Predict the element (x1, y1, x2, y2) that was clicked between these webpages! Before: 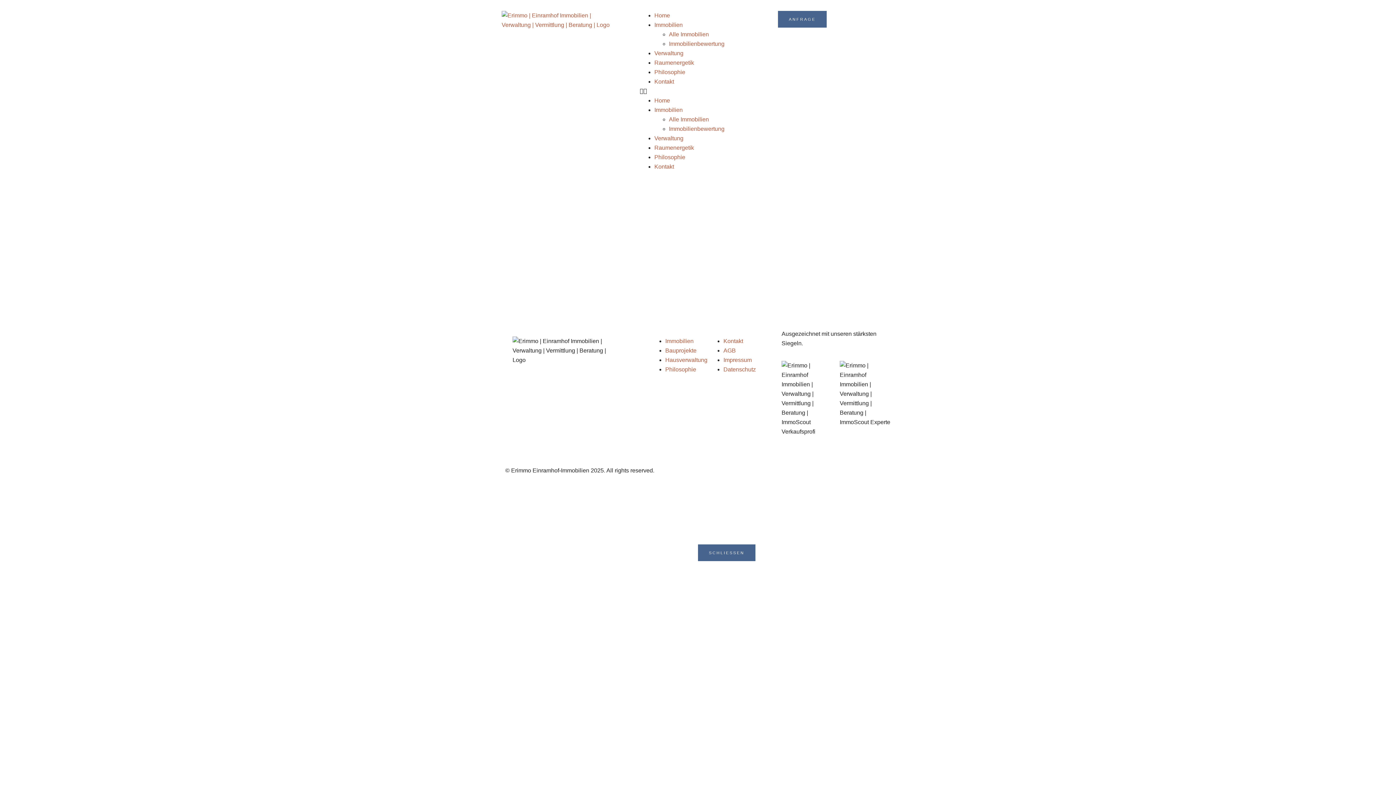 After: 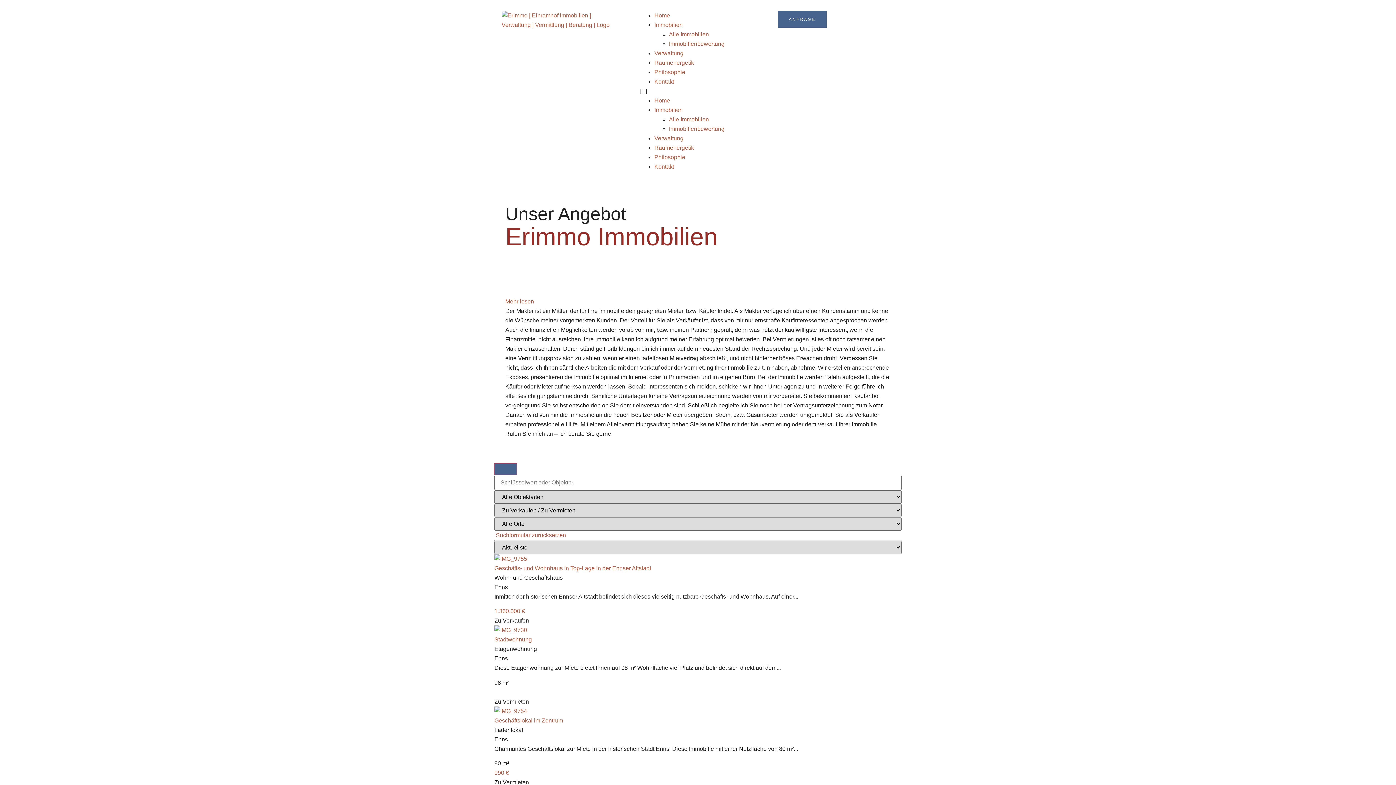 Action: label: Alle Immobilien bbox: (669, 31, 709, 37)